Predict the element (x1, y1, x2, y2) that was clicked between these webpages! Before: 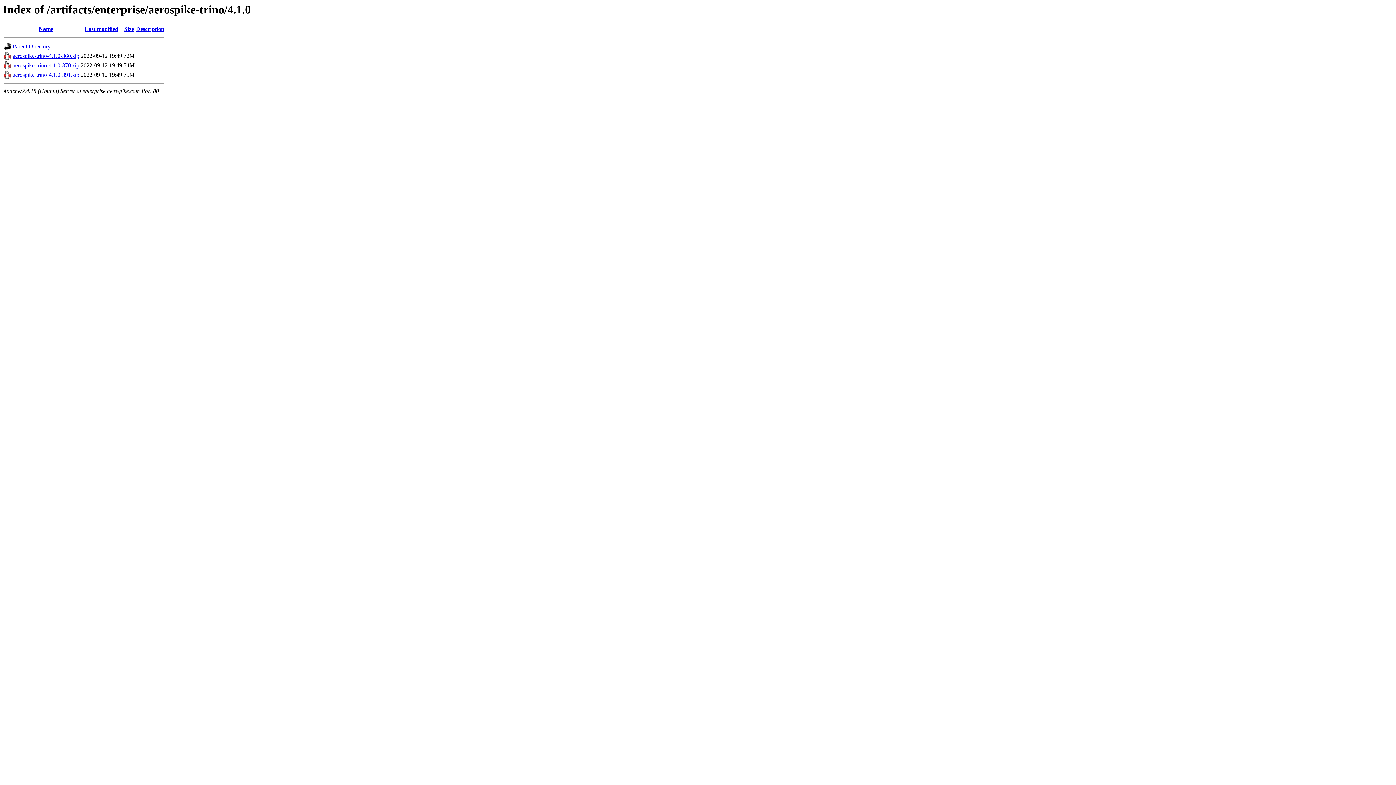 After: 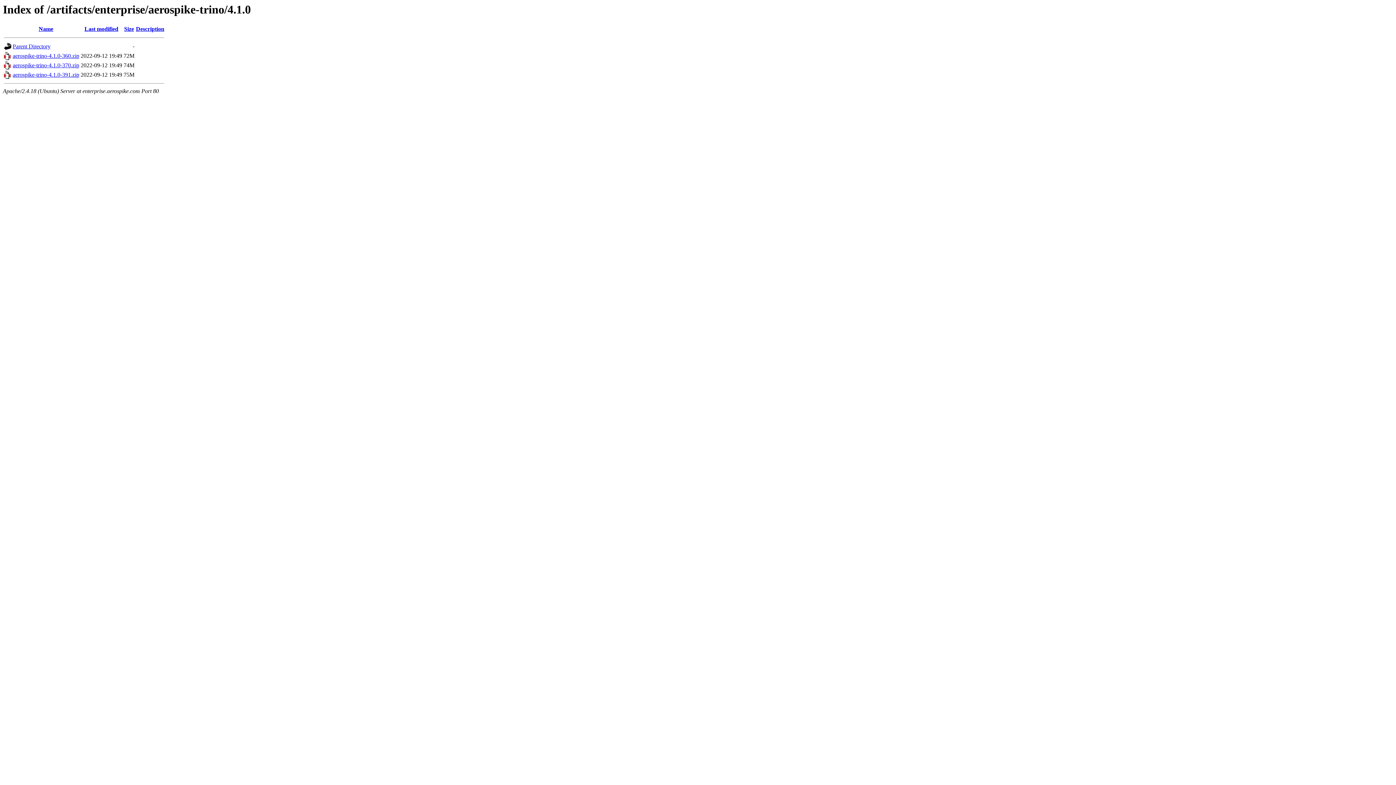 Action: label: Size bbox: (124, 25, 134, 32)